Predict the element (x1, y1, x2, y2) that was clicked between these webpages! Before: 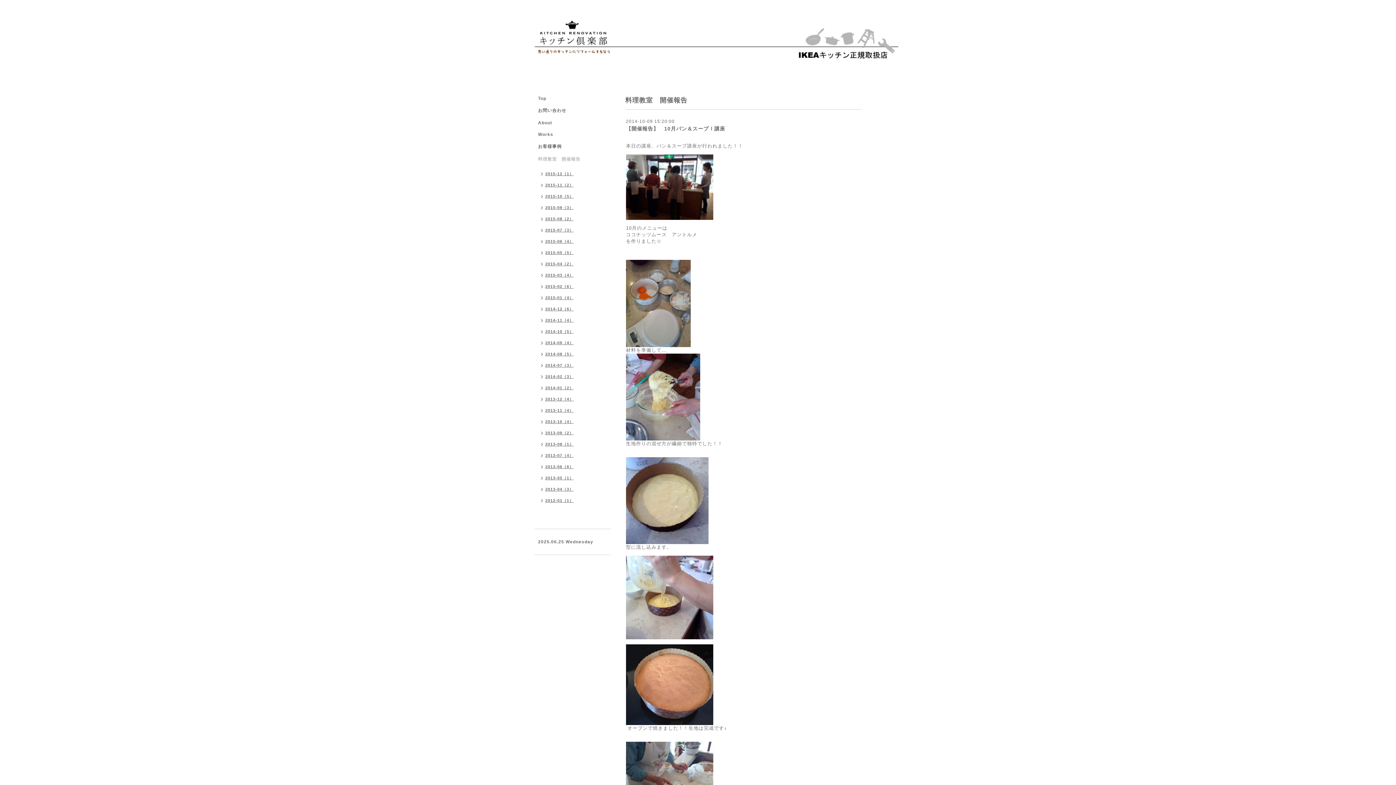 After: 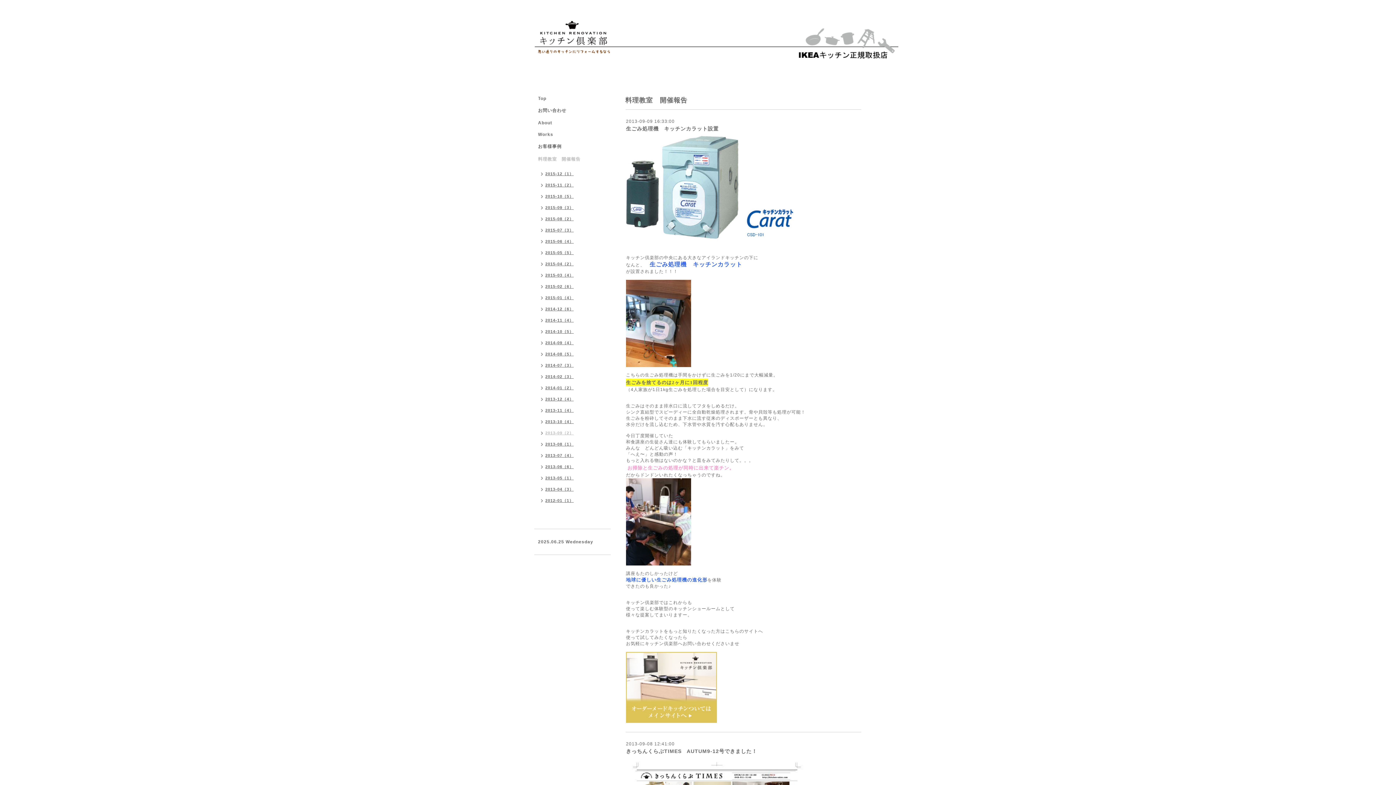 Action: bbox: (534, 428, 577, 439) label: 2013-09（2）